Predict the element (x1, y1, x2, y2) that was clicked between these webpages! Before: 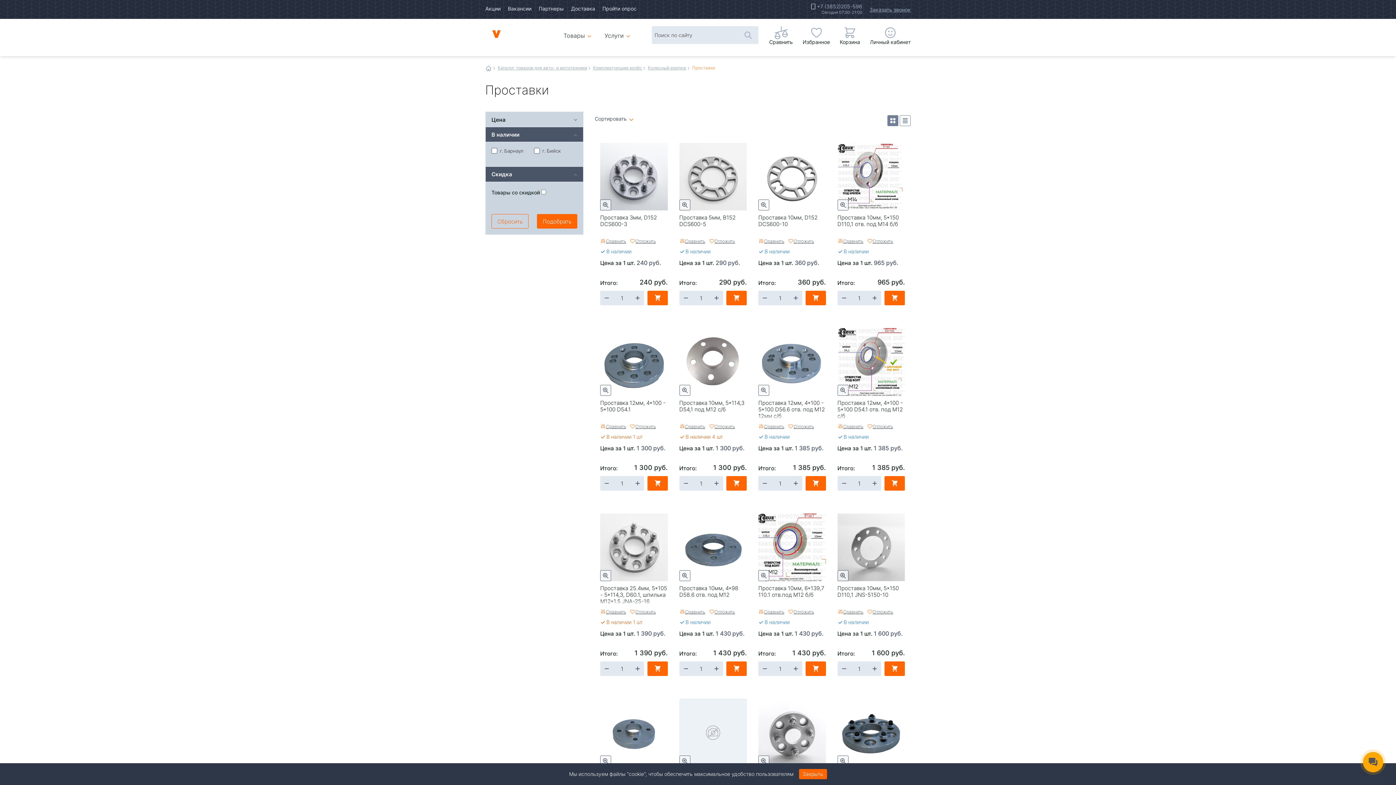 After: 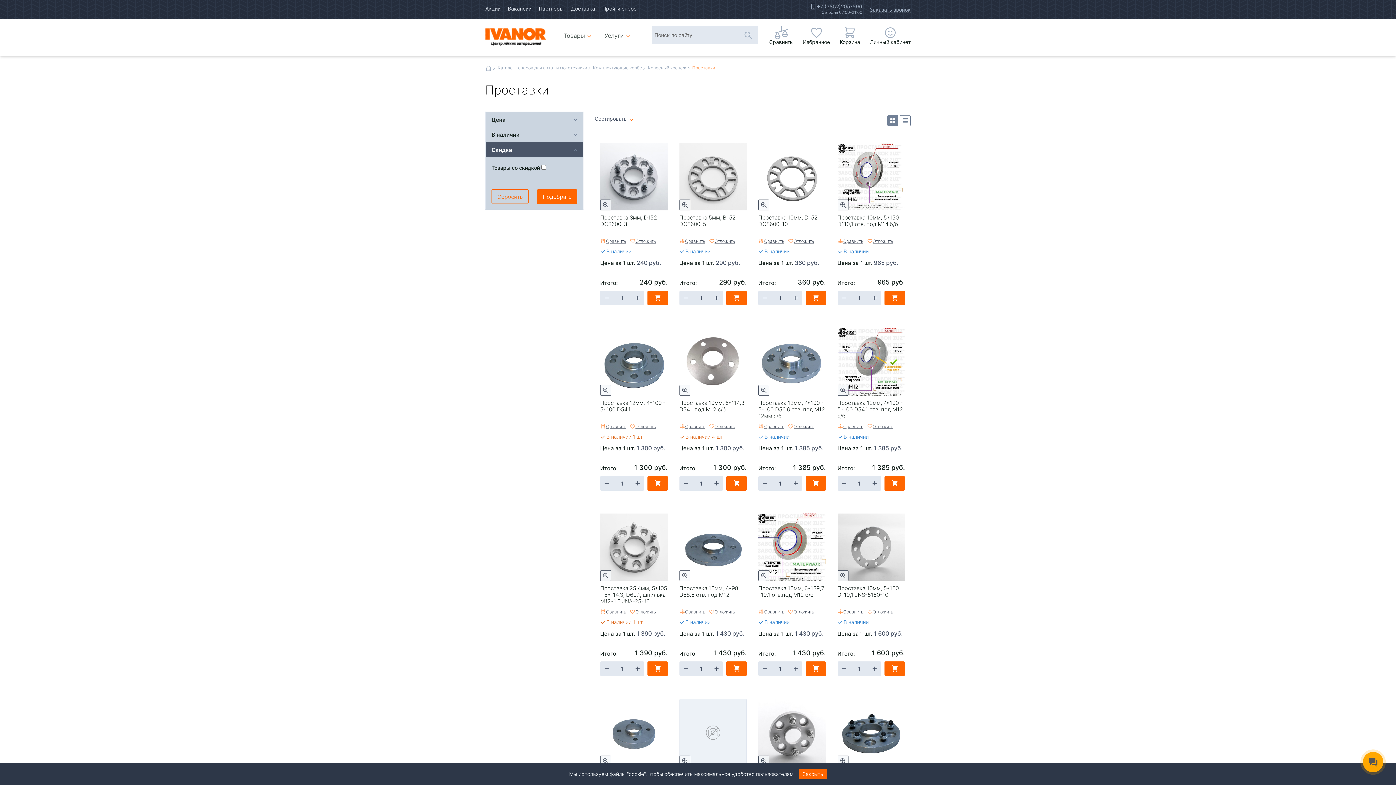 Action: bbox: (485, 127, 583, 141) label: В наличии